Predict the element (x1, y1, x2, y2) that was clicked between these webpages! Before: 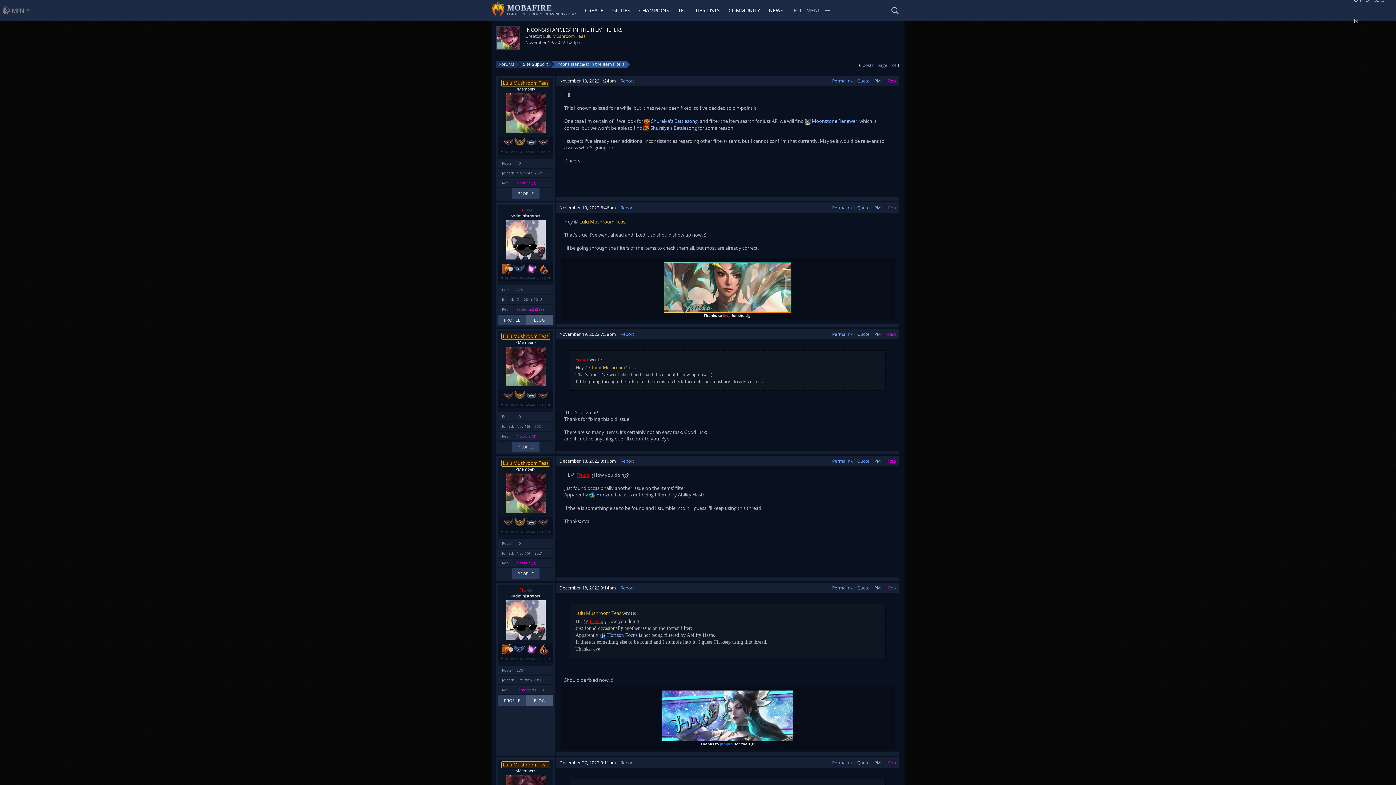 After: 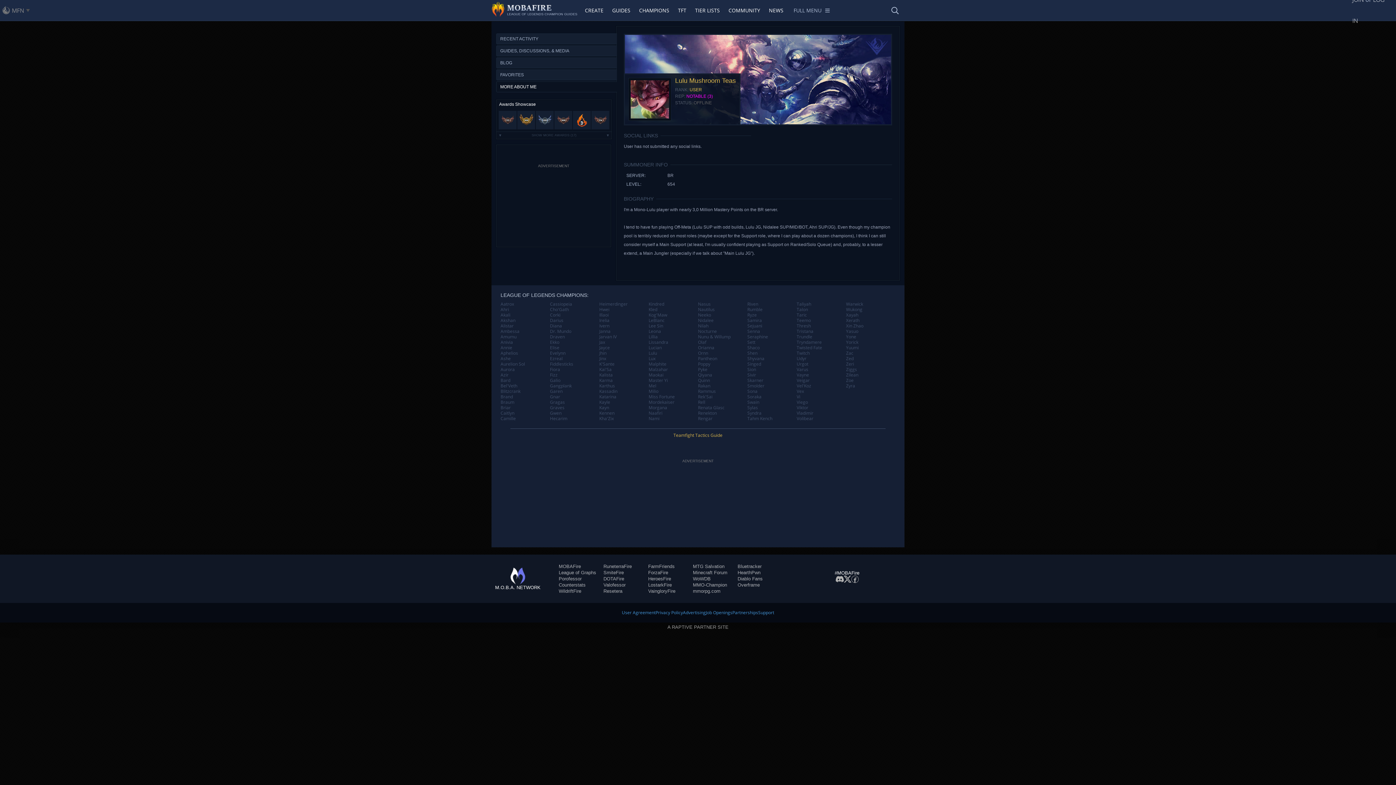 Action: bbox: (502, 79, 548, 86) label: Lulu Mushroom Teas